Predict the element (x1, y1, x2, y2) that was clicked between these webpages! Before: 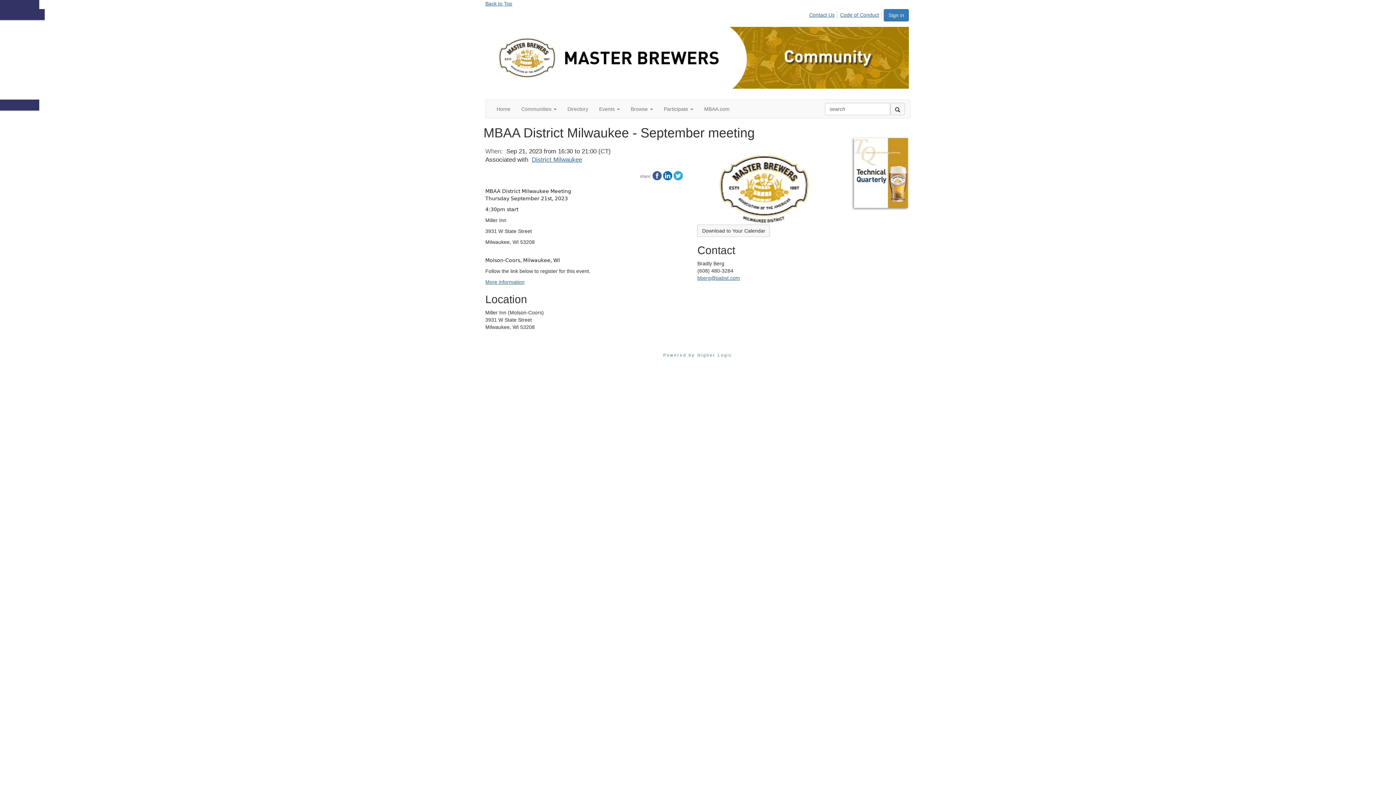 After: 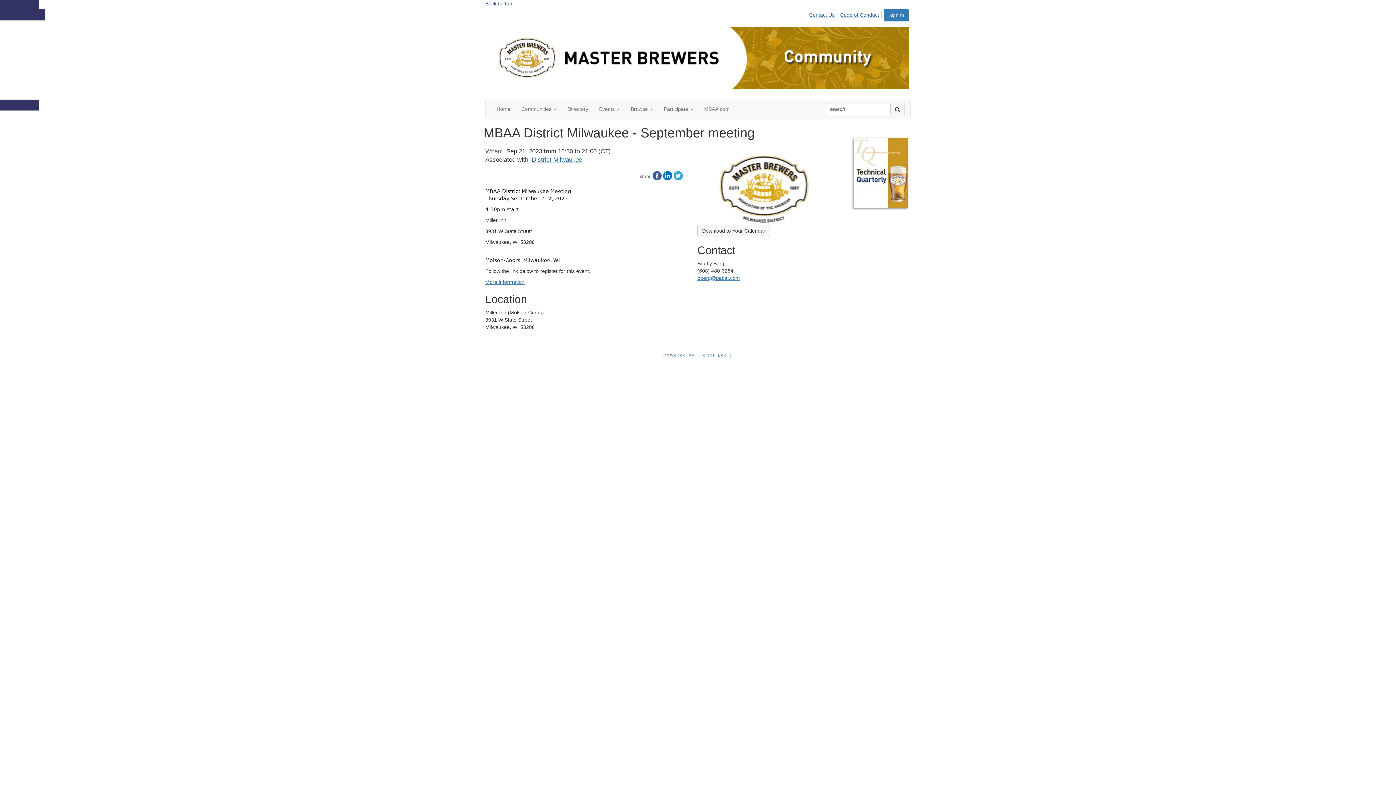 Action: label: Back to Top bbox: (485, 0, 512, 6)